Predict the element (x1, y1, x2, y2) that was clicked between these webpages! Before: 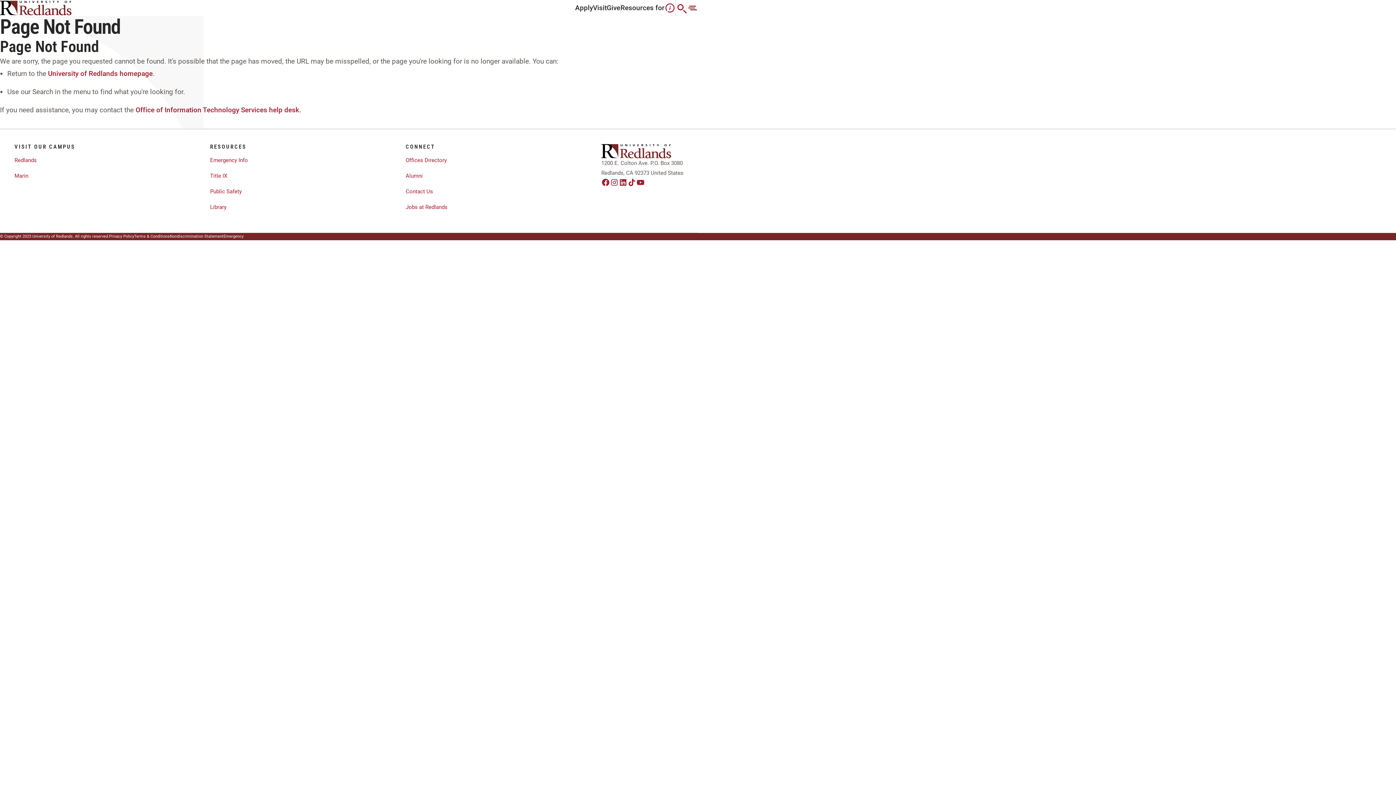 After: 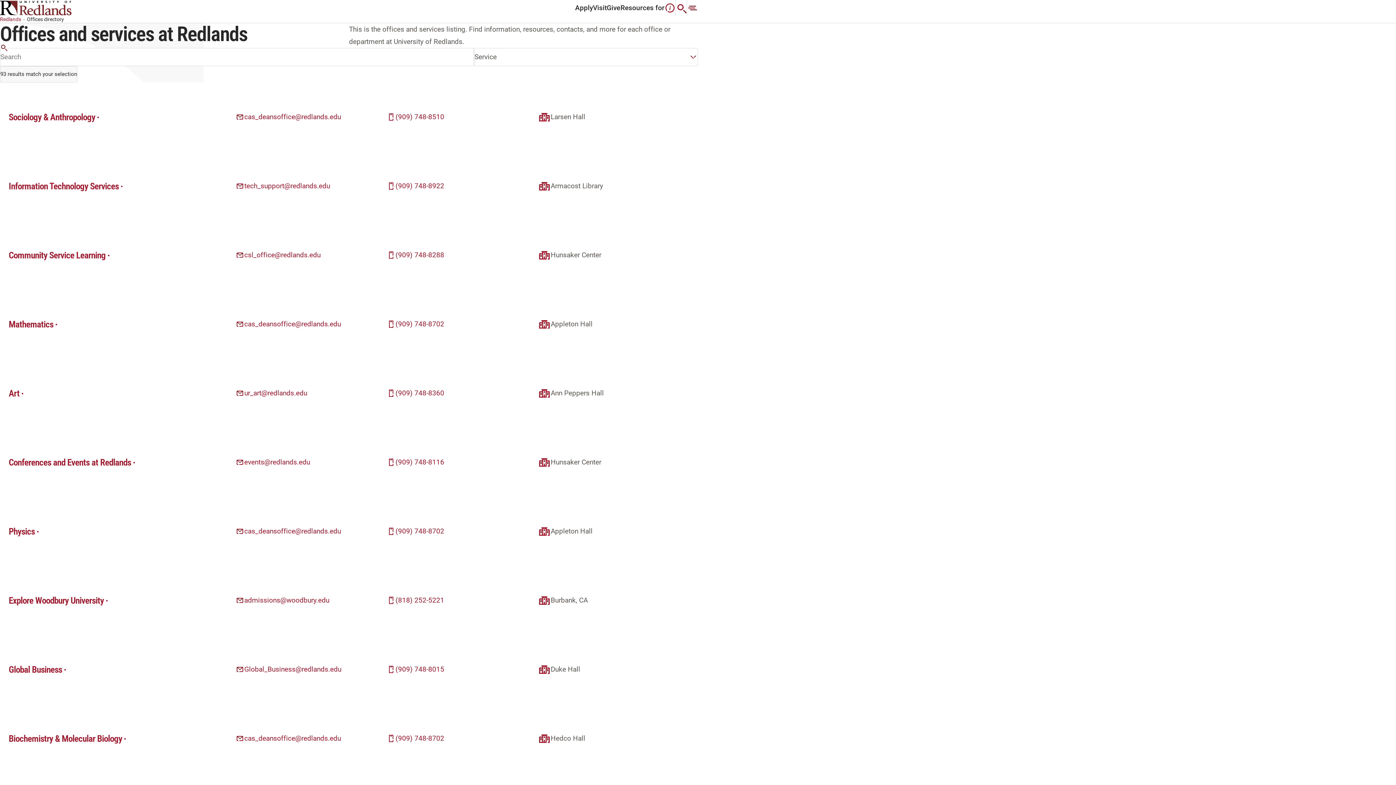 Action: bbox: (405, 155, 446, 165) label: Offices Directory